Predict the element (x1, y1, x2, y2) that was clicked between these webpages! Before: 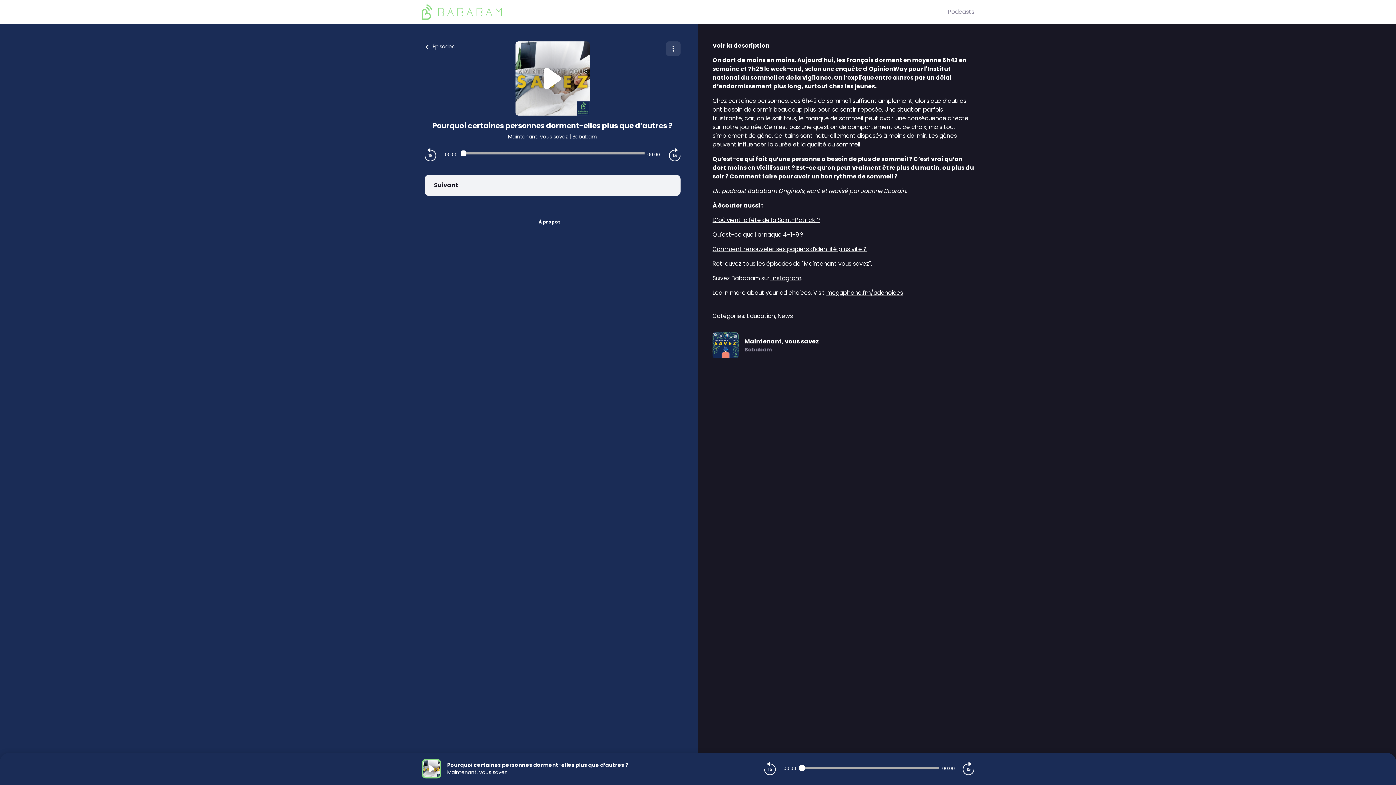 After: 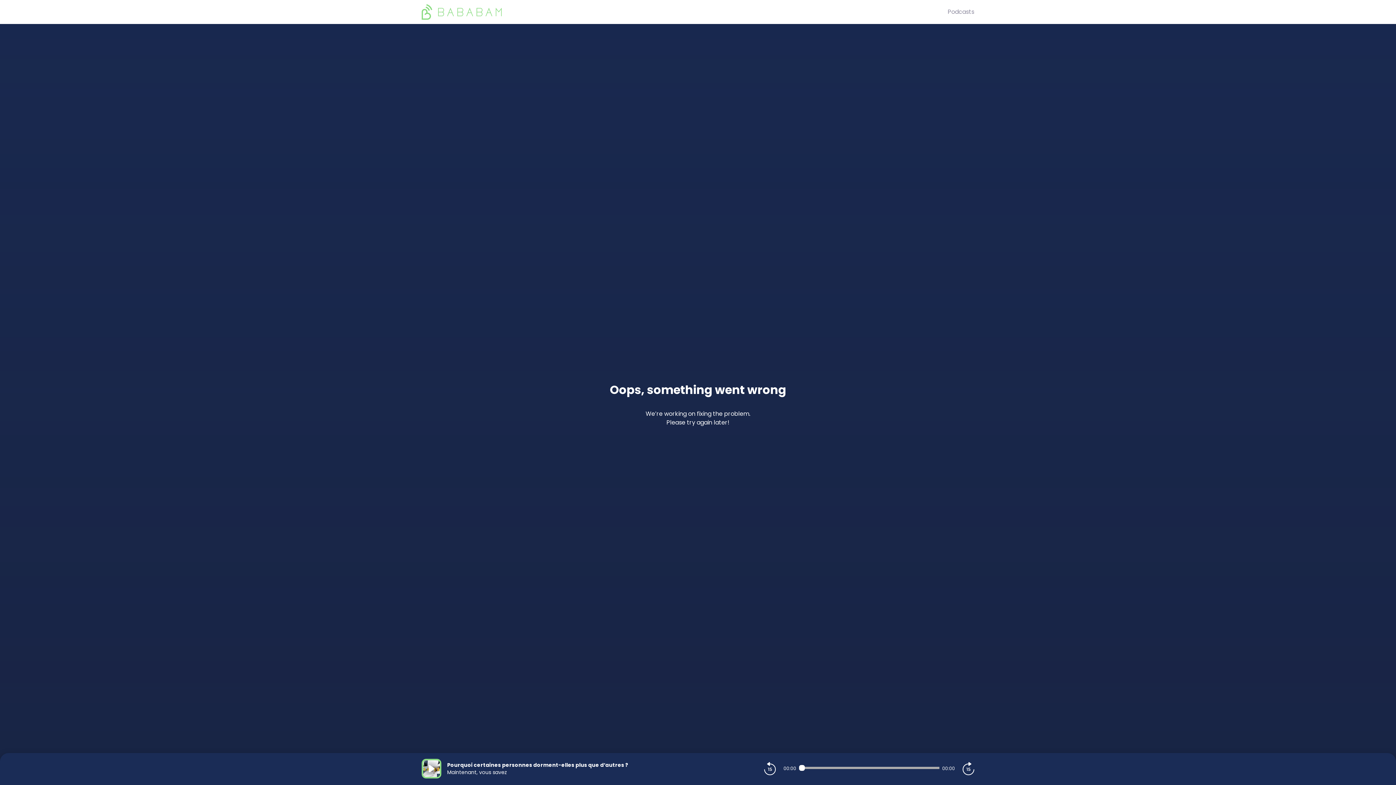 Action: bbox: (420, 38, 458, 54) label: Épisodes